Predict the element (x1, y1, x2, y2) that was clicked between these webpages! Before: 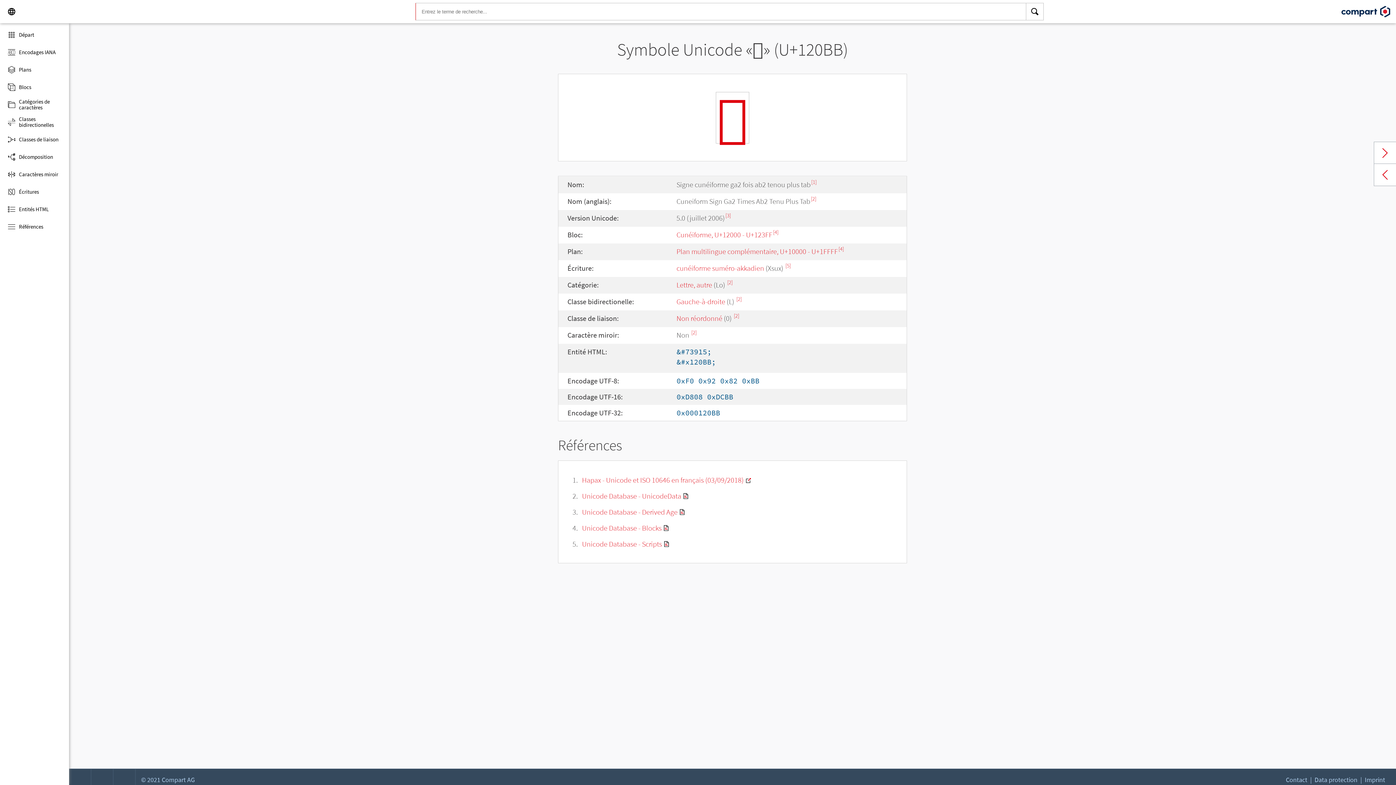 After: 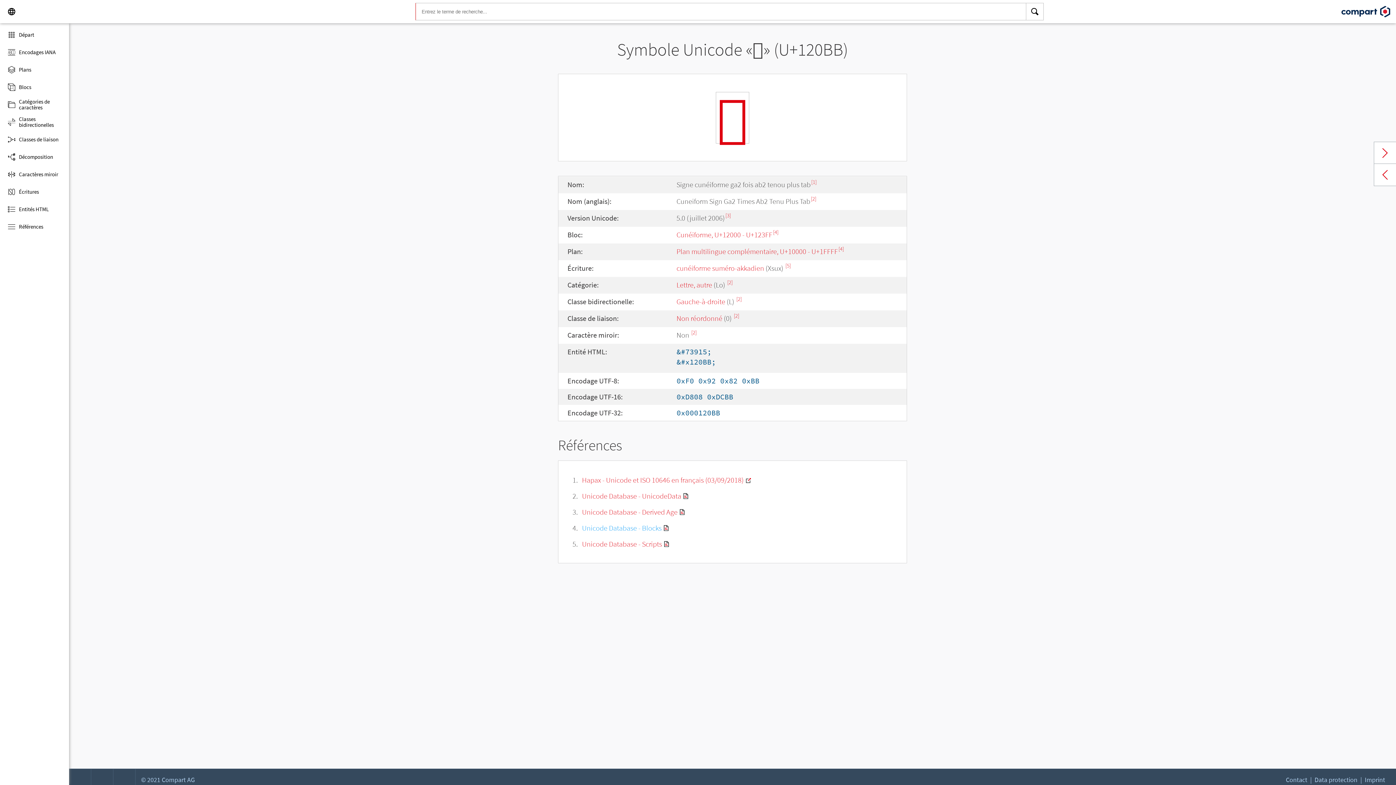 Action: label: Unicode Database - Blocks bbox: (582, 523, 670, 532)